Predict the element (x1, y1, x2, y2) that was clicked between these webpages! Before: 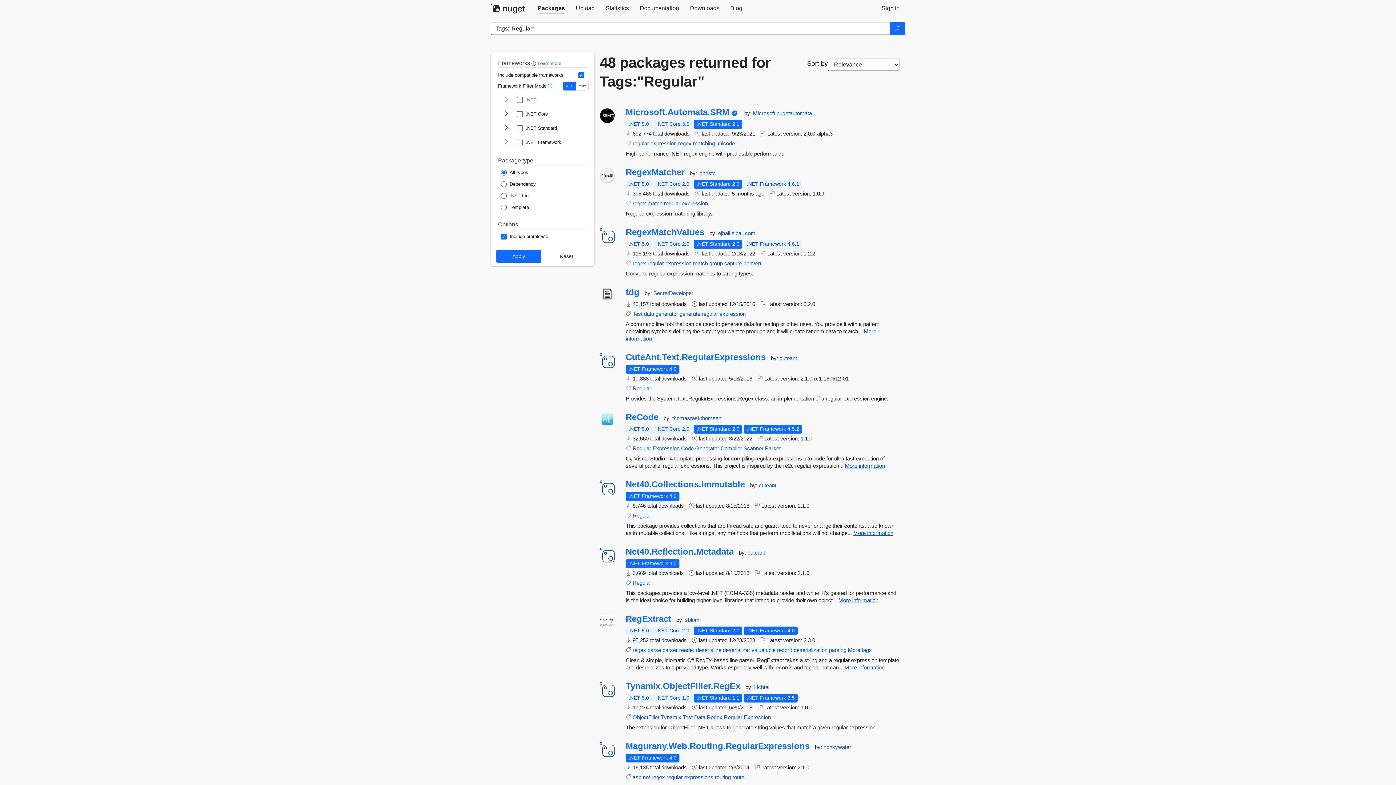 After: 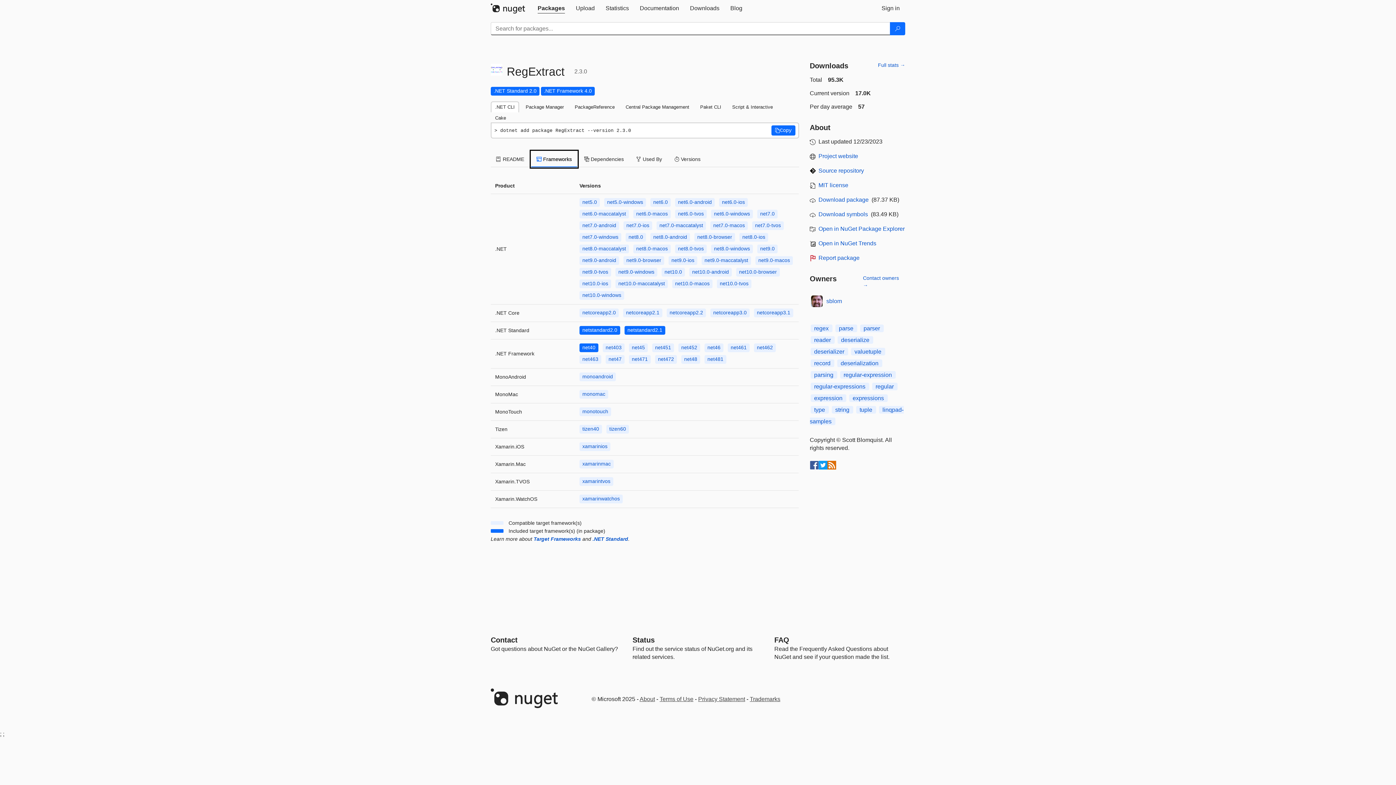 Action: label: .NET Core 2.0
This package is compatible with .NET Core 2.0 or higher. bbox: (653, 626, 692, 635)